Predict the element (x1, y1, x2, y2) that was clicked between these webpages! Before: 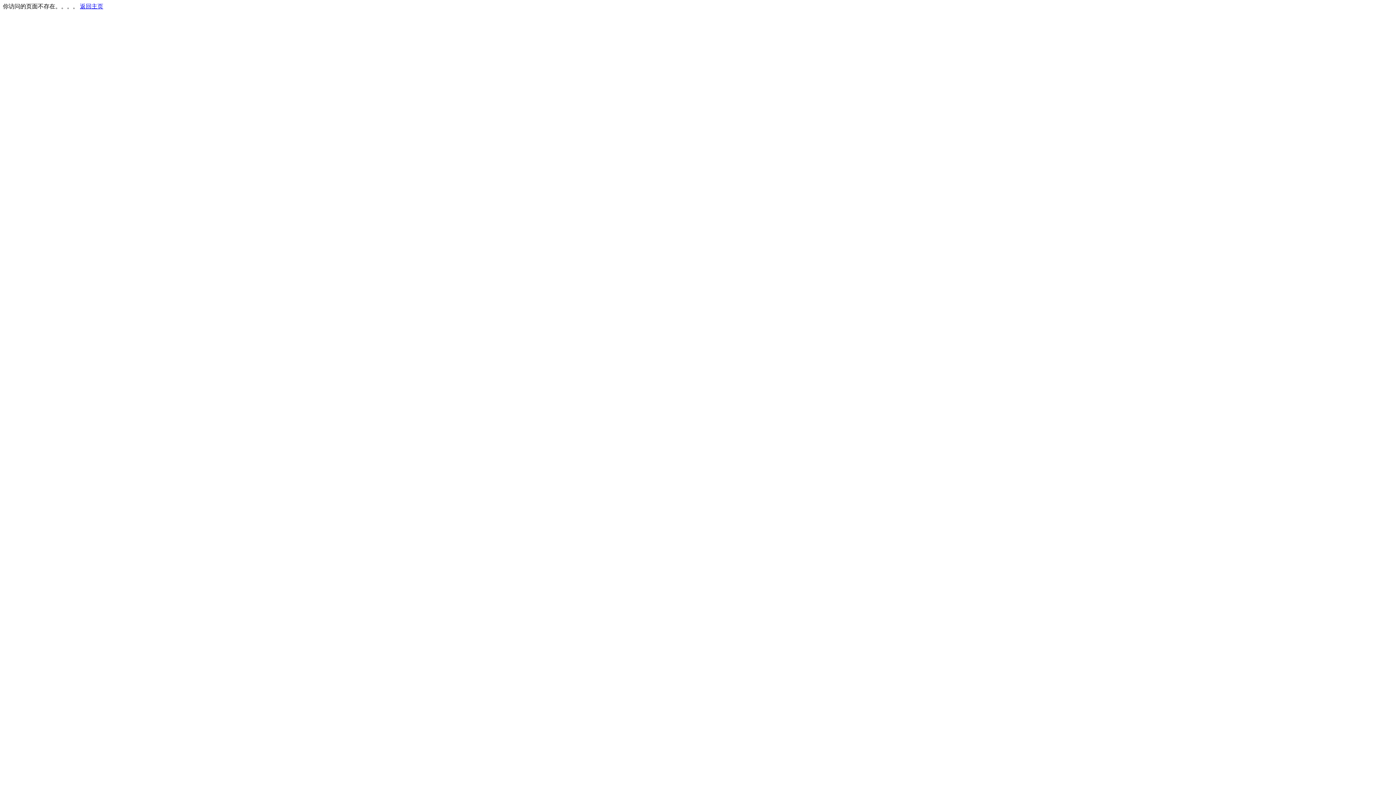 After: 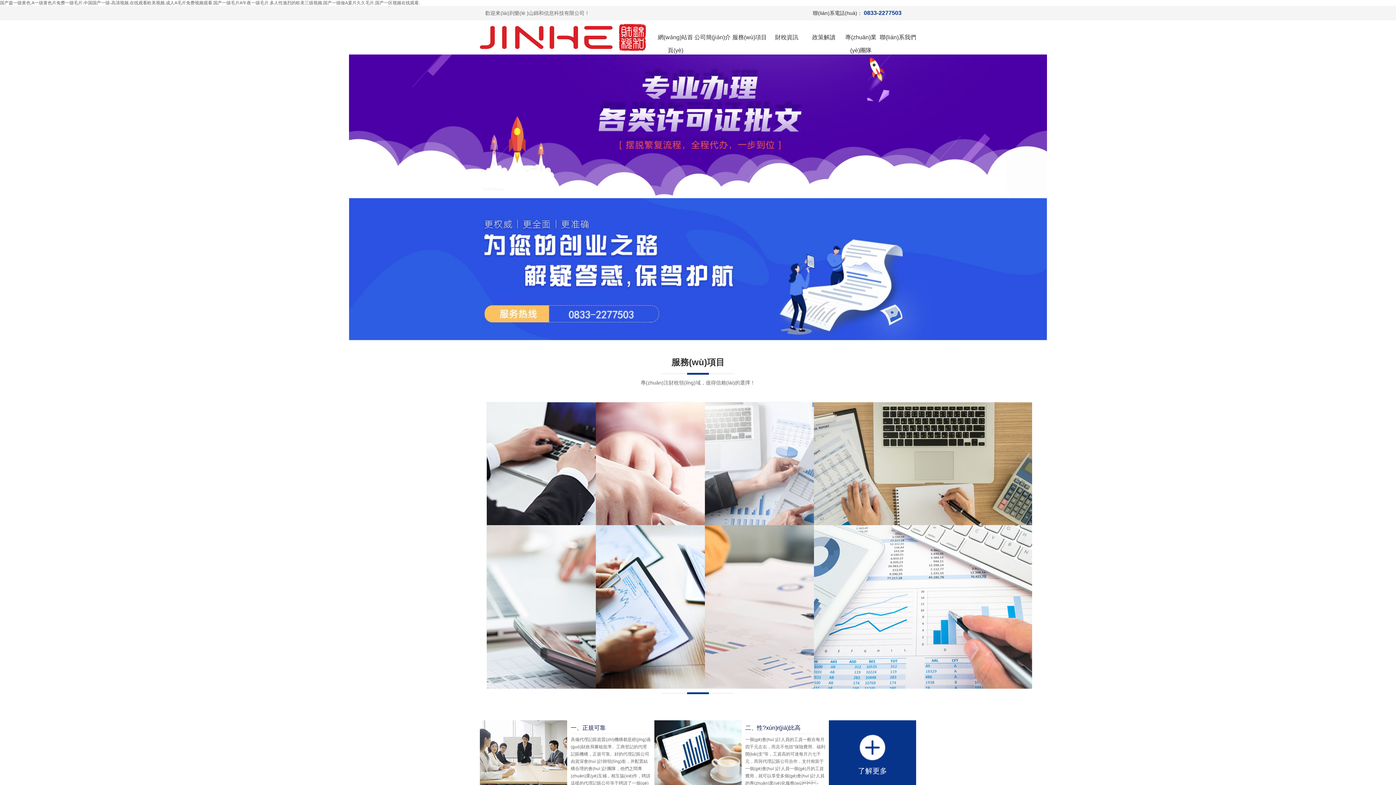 Action: bbox: (80, 3, 103, 9) label: 返回主页